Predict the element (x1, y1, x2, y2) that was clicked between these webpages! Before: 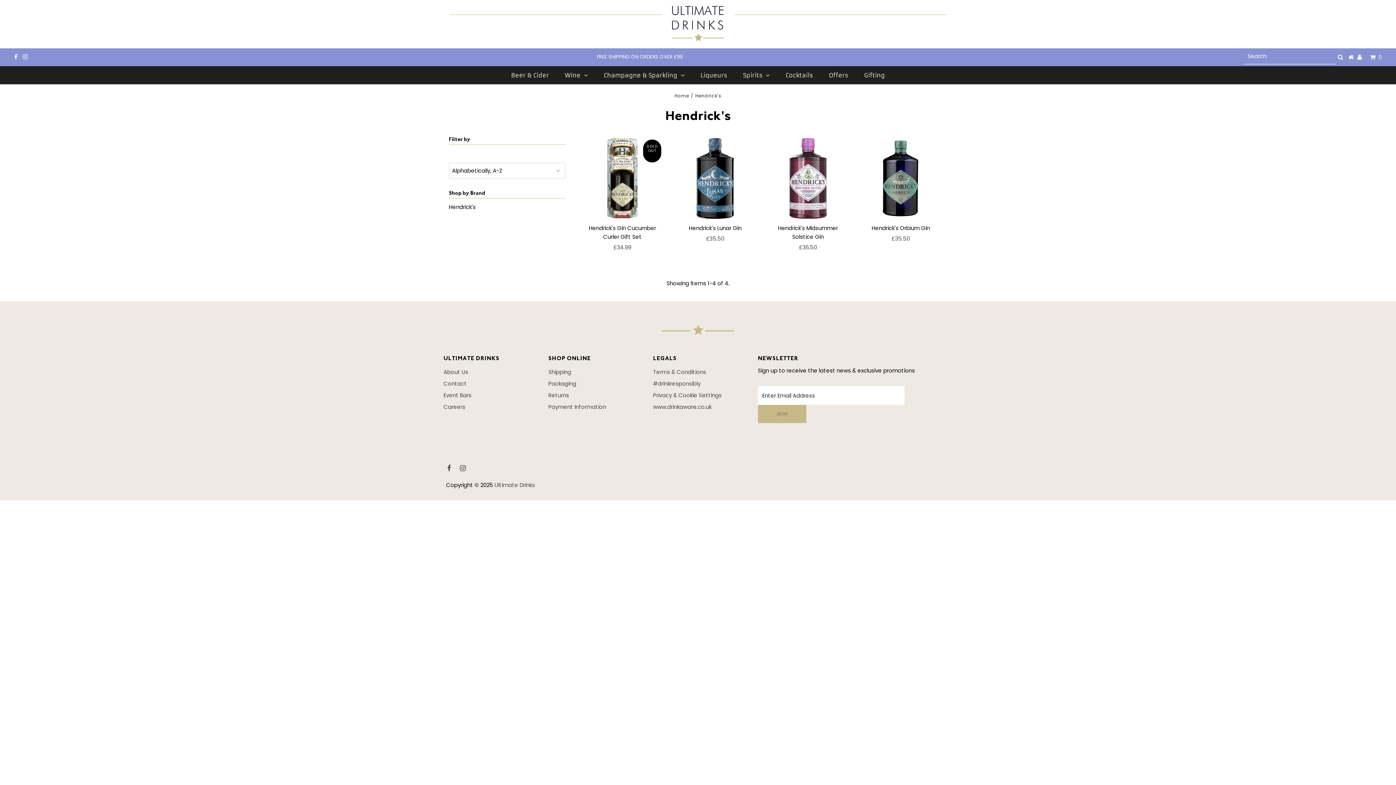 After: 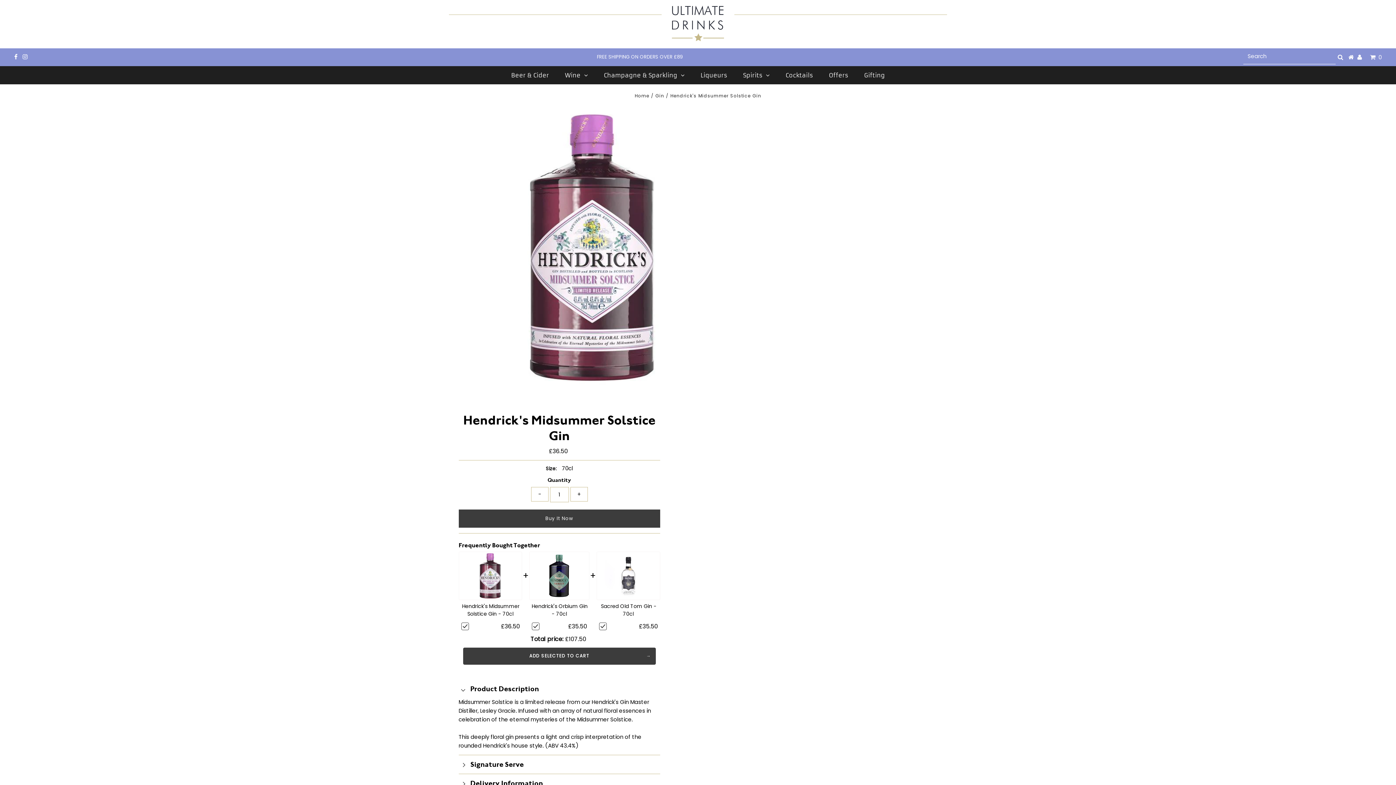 Action: bbox: (767, 223, 849, 241) label: Hendrick's Midsummer Solstice Gin